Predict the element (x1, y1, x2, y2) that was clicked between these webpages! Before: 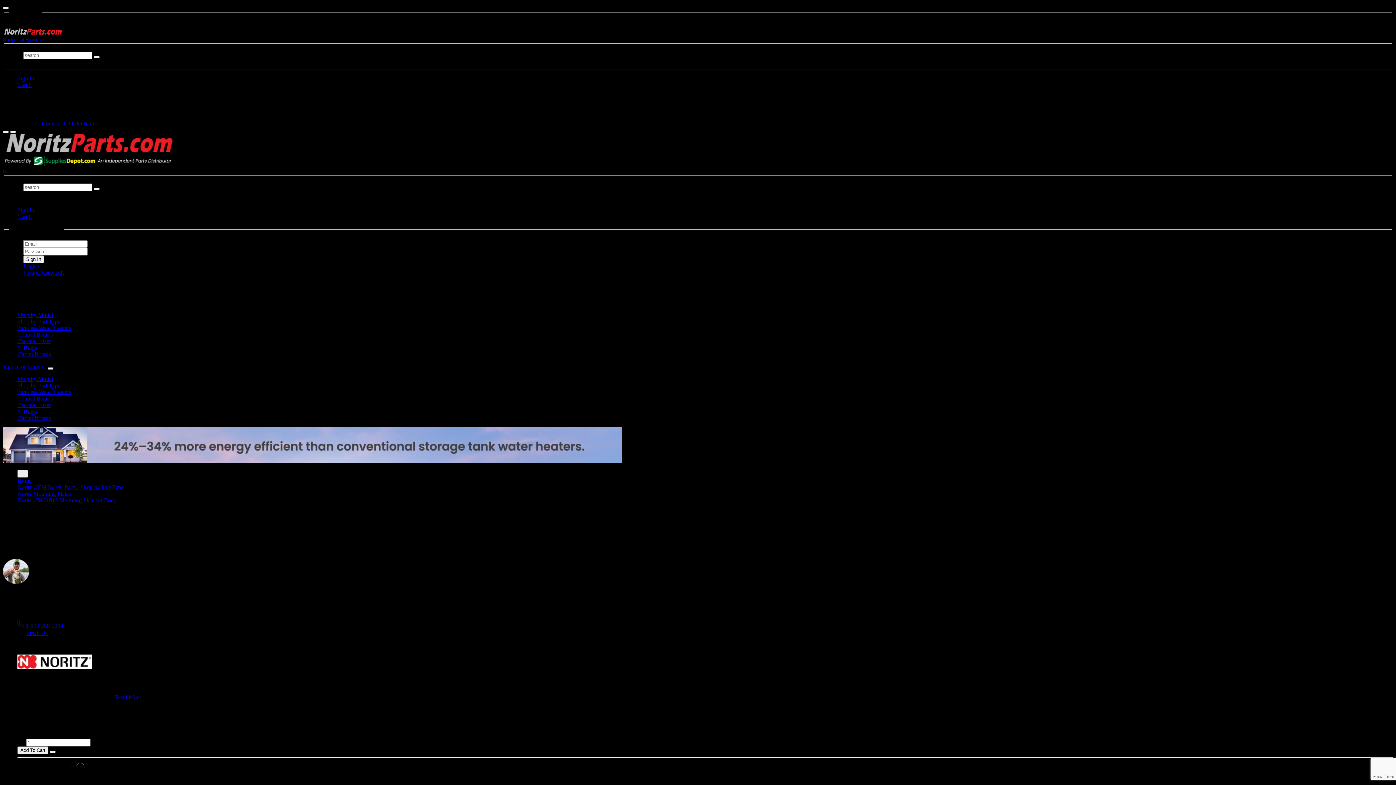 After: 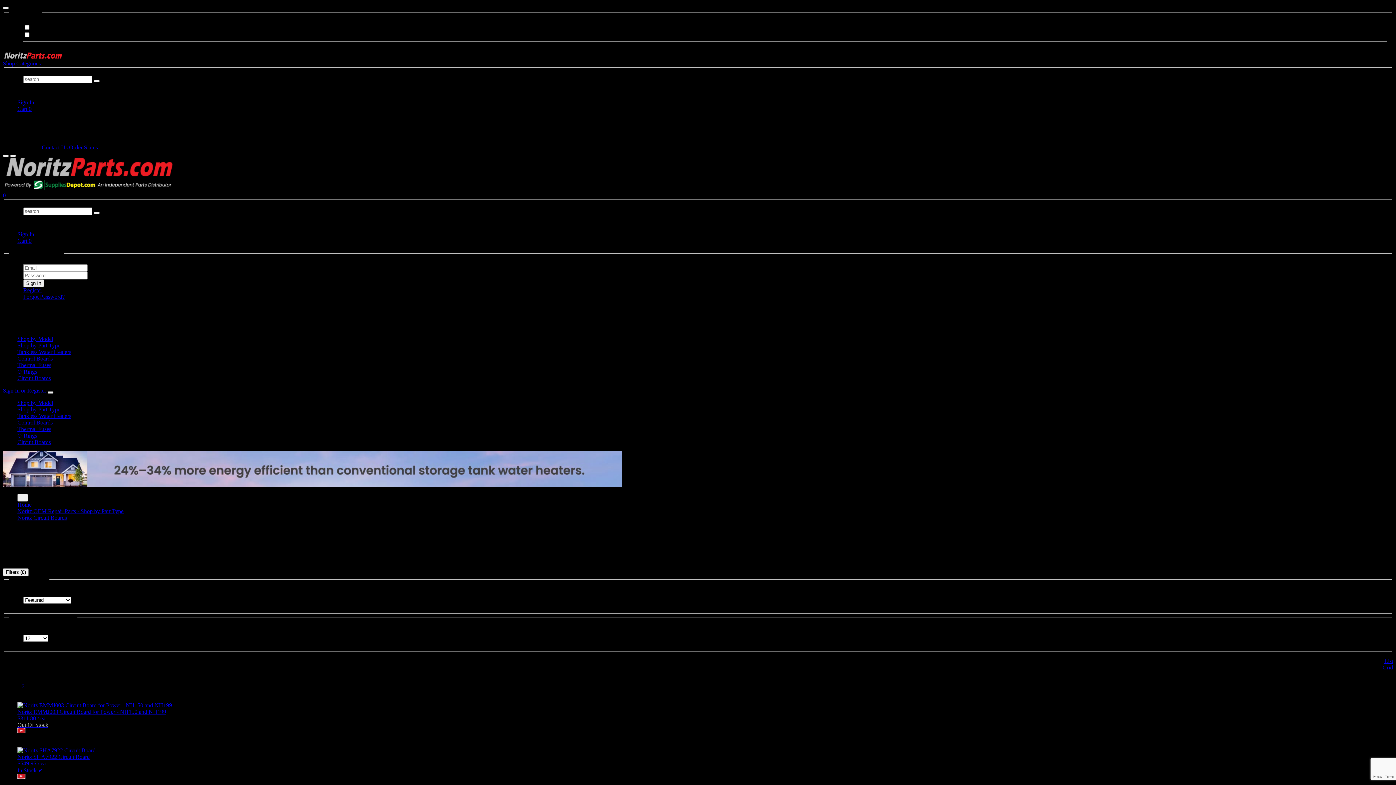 Action: bbox: (17, 415, 50, 421) label: Circuit Boards